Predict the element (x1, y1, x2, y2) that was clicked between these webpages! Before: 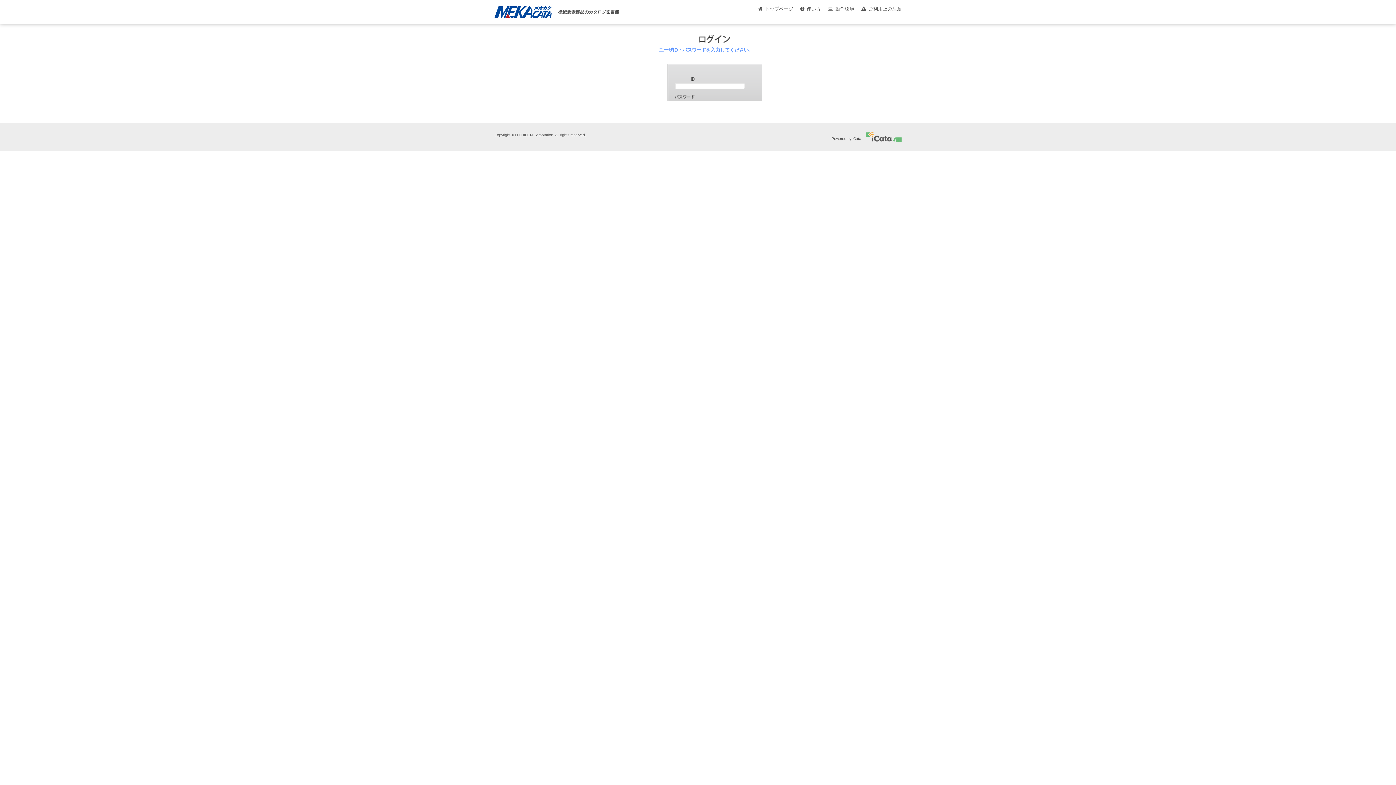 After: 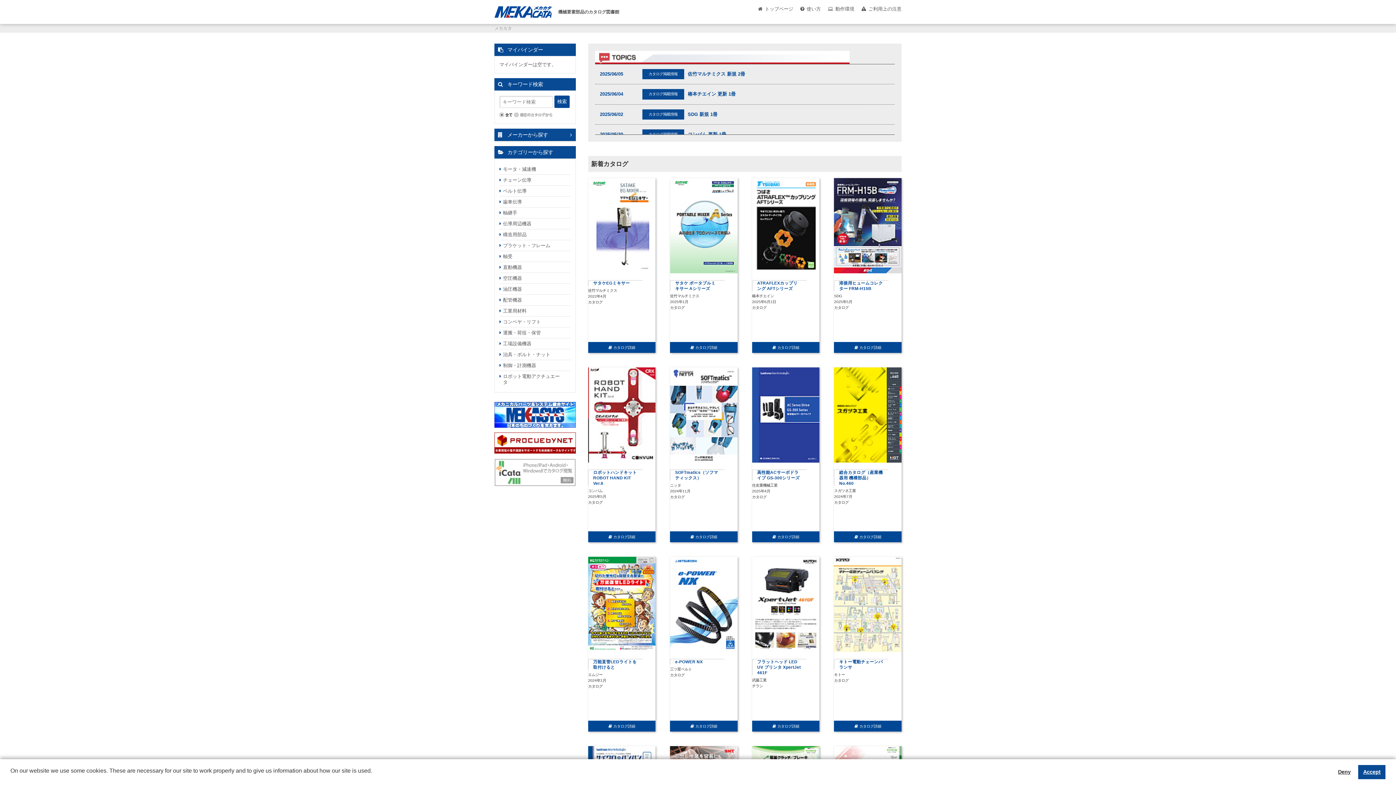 Action: label: 機械要素部品のカタログ図書館 bbox: (494, 8, 619, 14)